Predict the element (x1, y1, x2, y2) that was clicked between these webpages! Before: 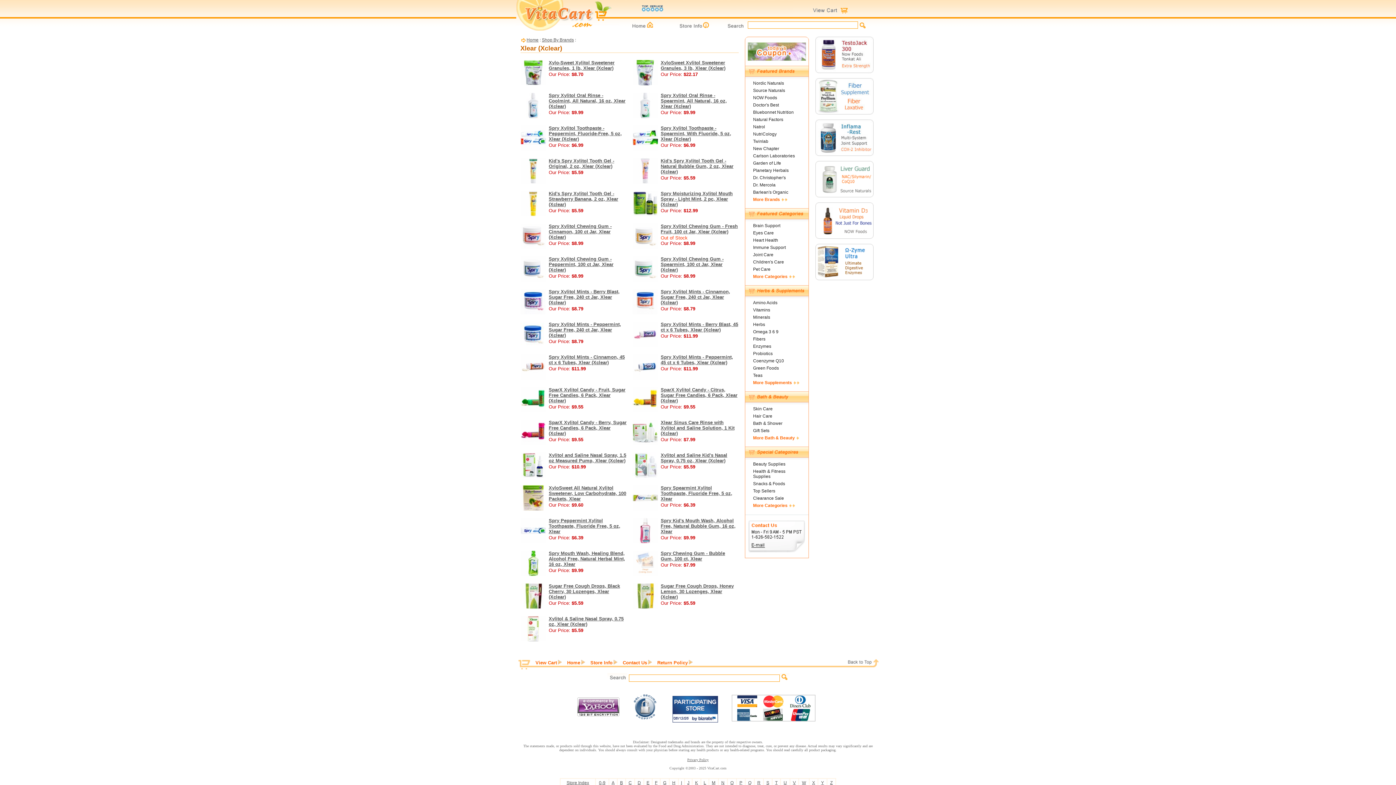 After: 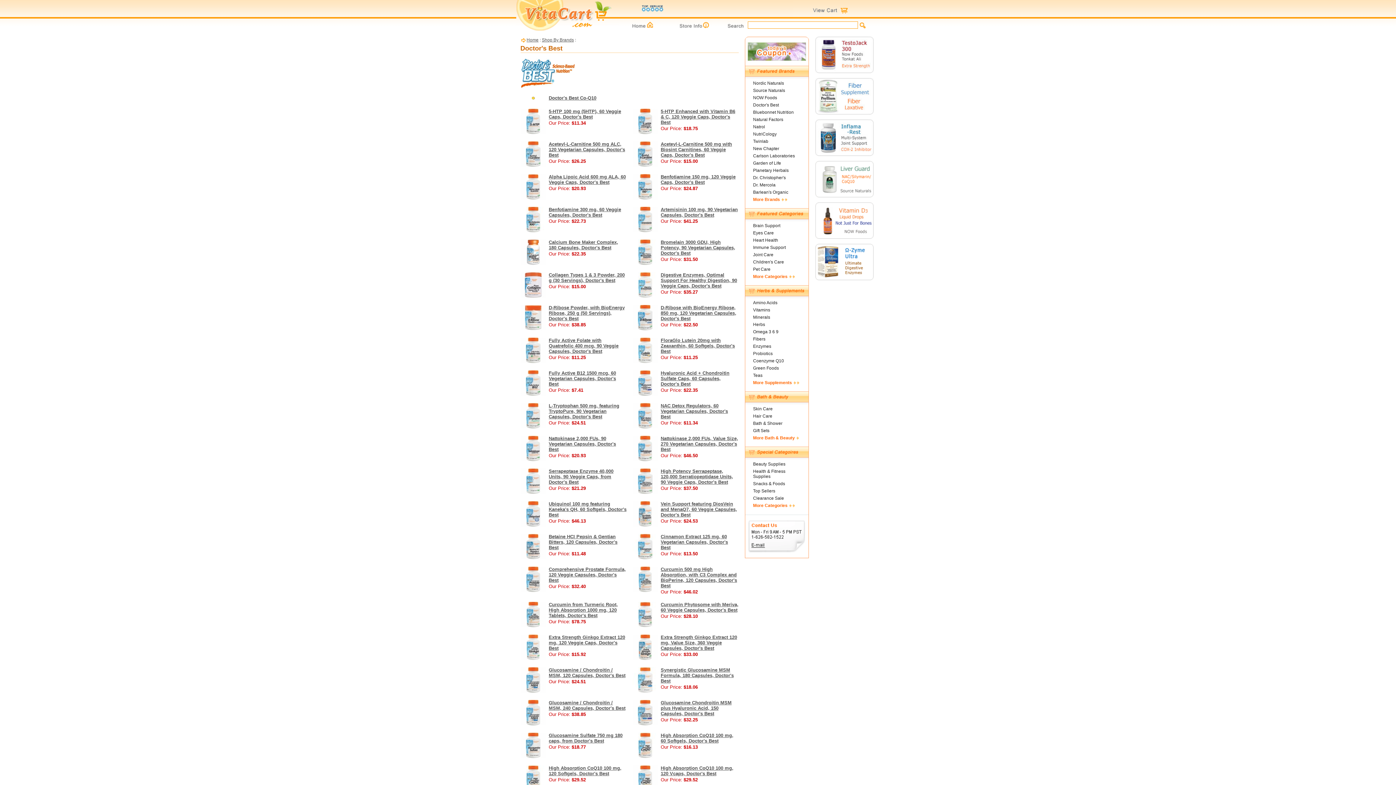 Action: label: Doctor's Best bbox: (753, 102, 779, 107)